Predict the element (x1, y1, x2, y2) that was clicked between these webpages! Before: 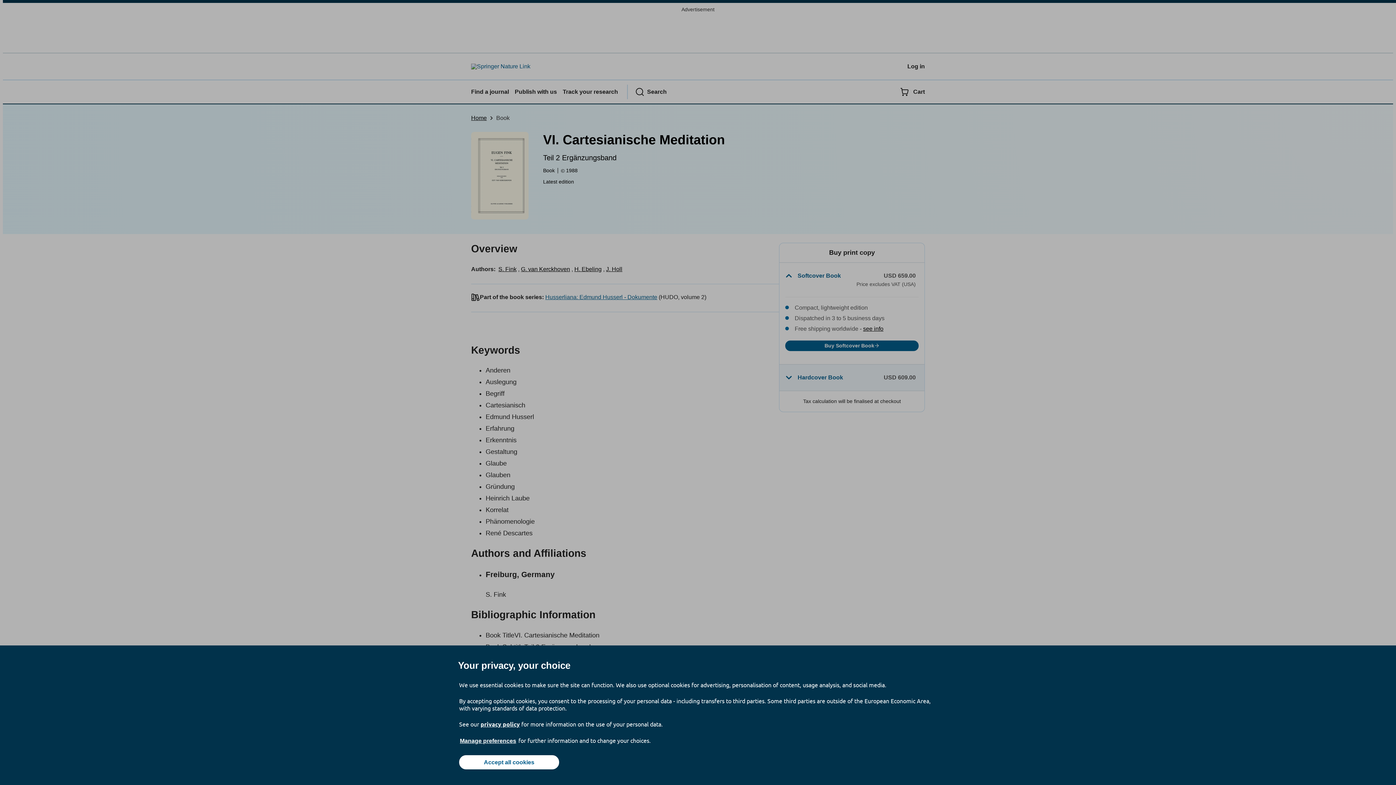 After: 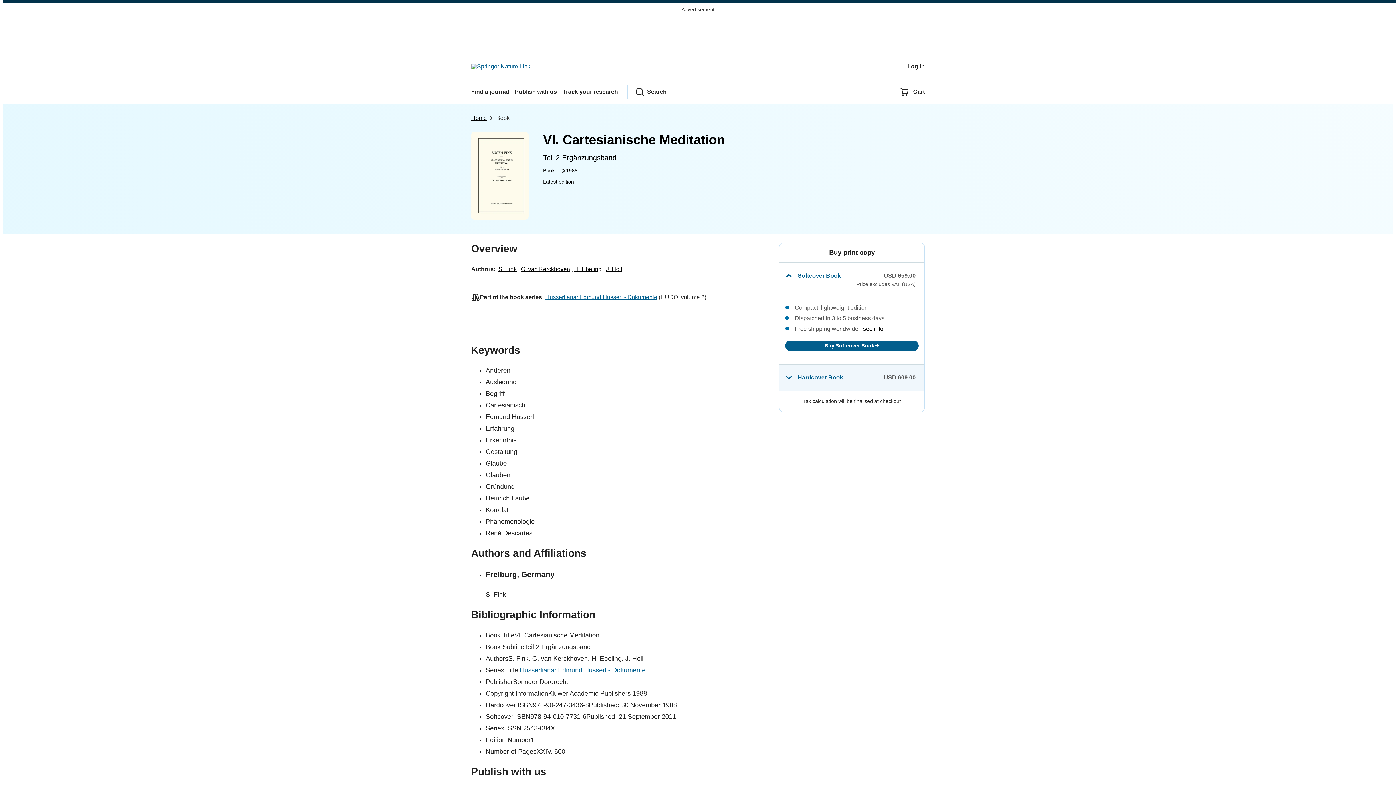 Action: label: Accept all cookies bbox: (459, 755, 559, 769)